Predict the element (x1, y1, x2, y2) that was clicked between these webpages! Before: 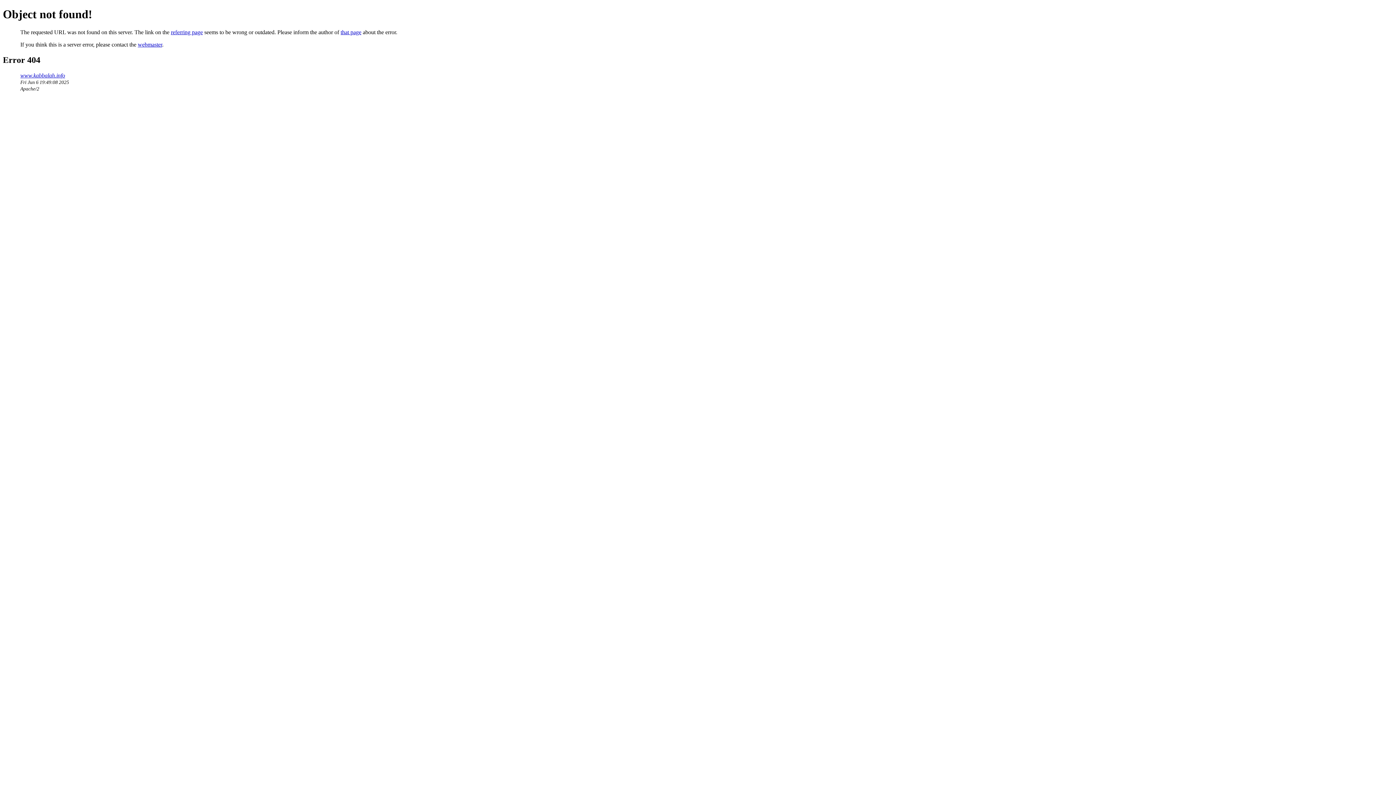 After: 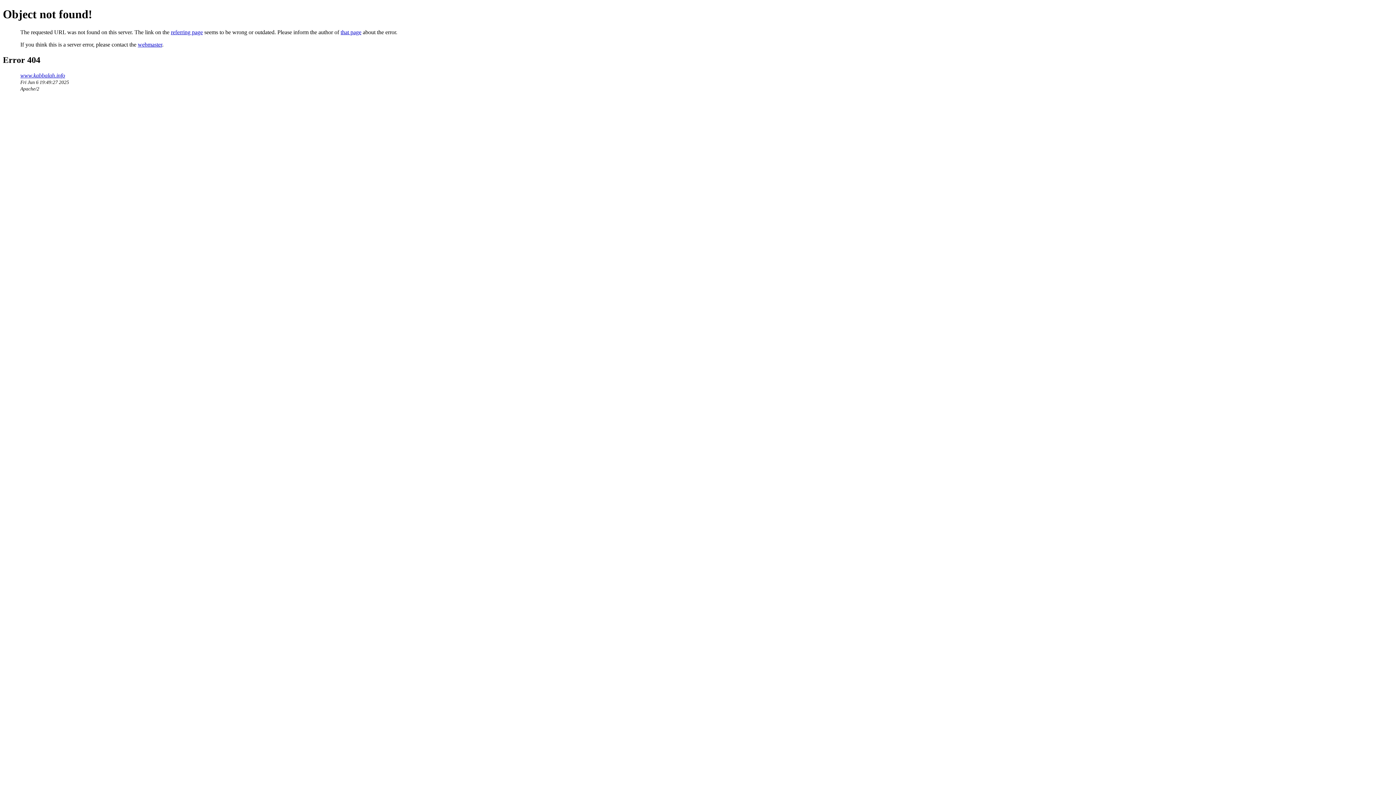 Action: label: referring page bbox: (170, 29, 202, 35)